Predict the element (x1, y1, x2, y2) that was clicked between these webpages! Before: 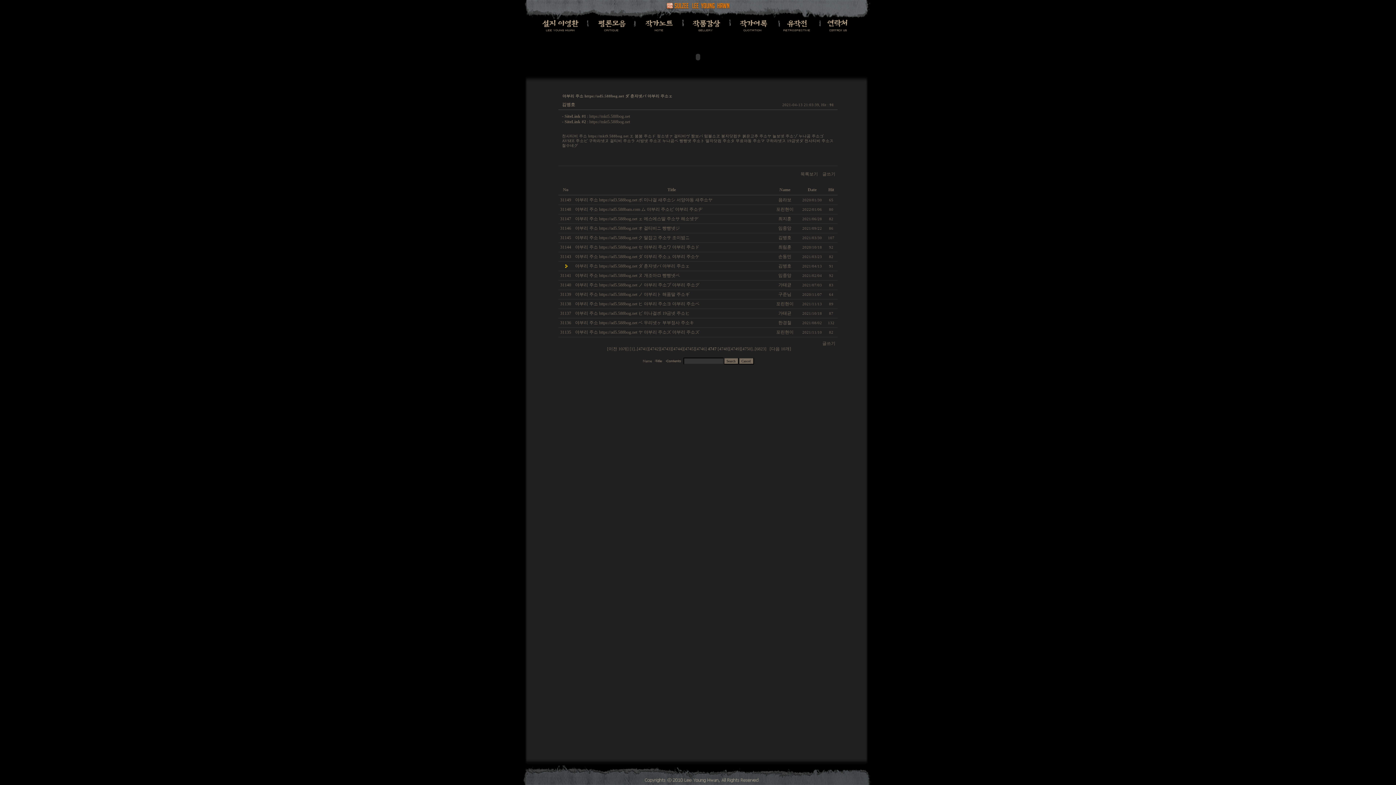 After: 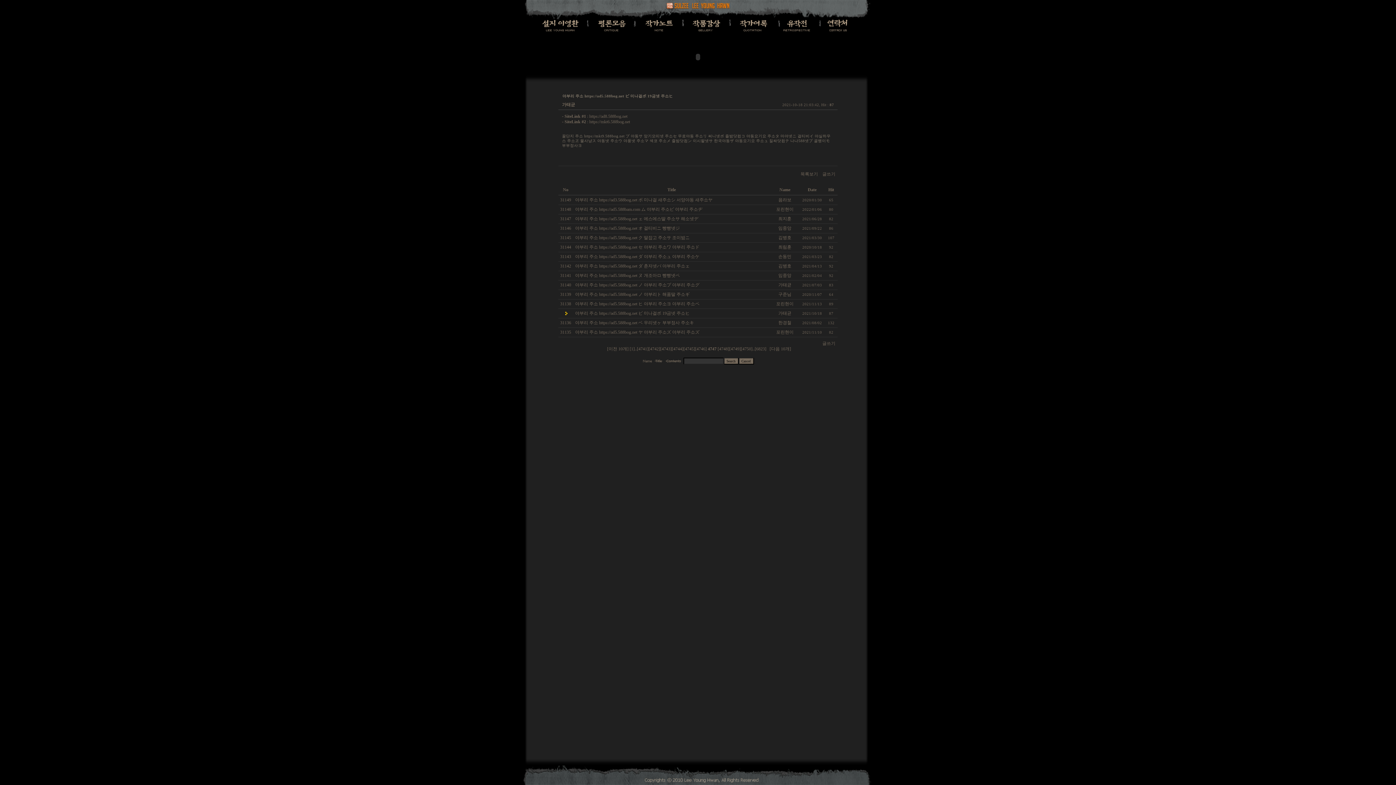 Action: label: 야부리 주소 https://ad5.588bog.net ビ 미나걸ボ 19금넷 주소ヒ bbox: (575, 310, 689, 316)